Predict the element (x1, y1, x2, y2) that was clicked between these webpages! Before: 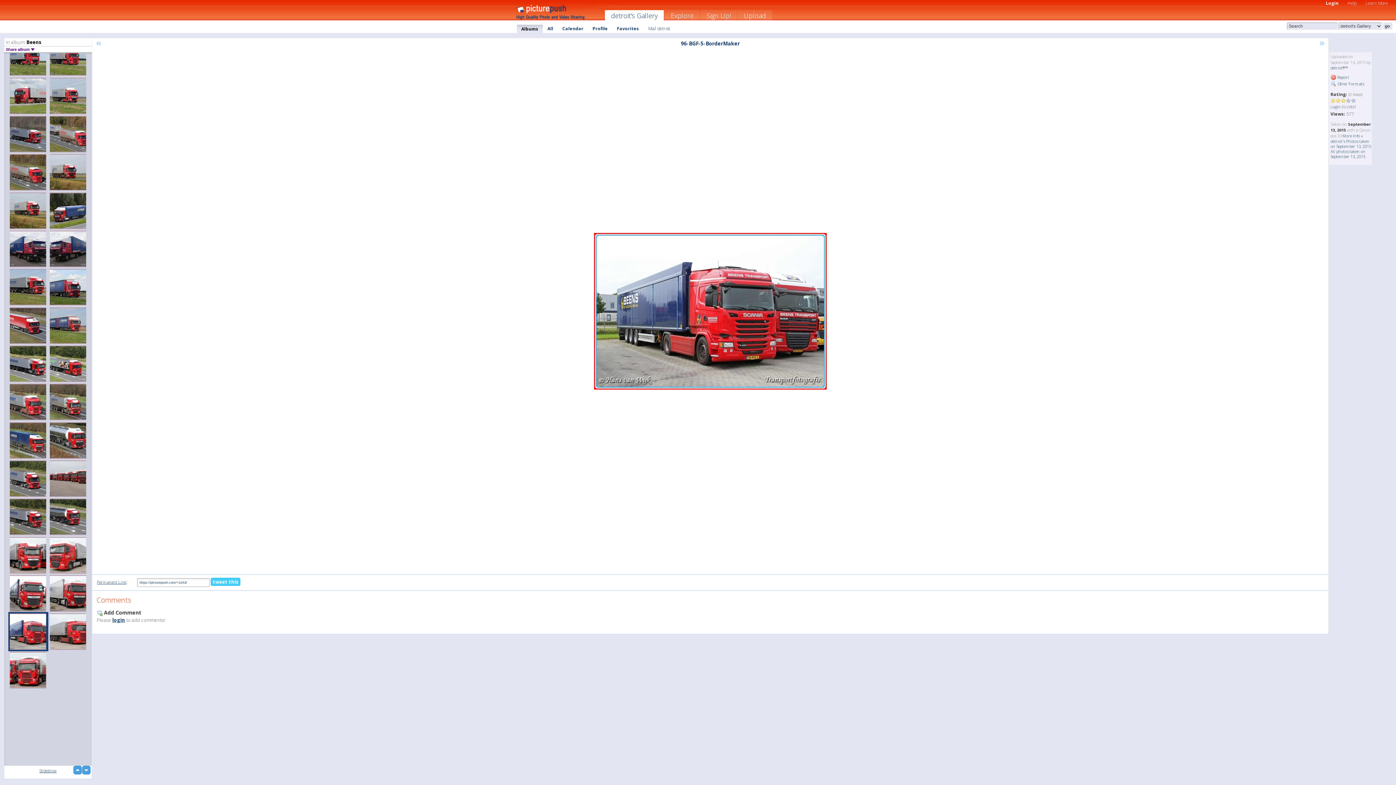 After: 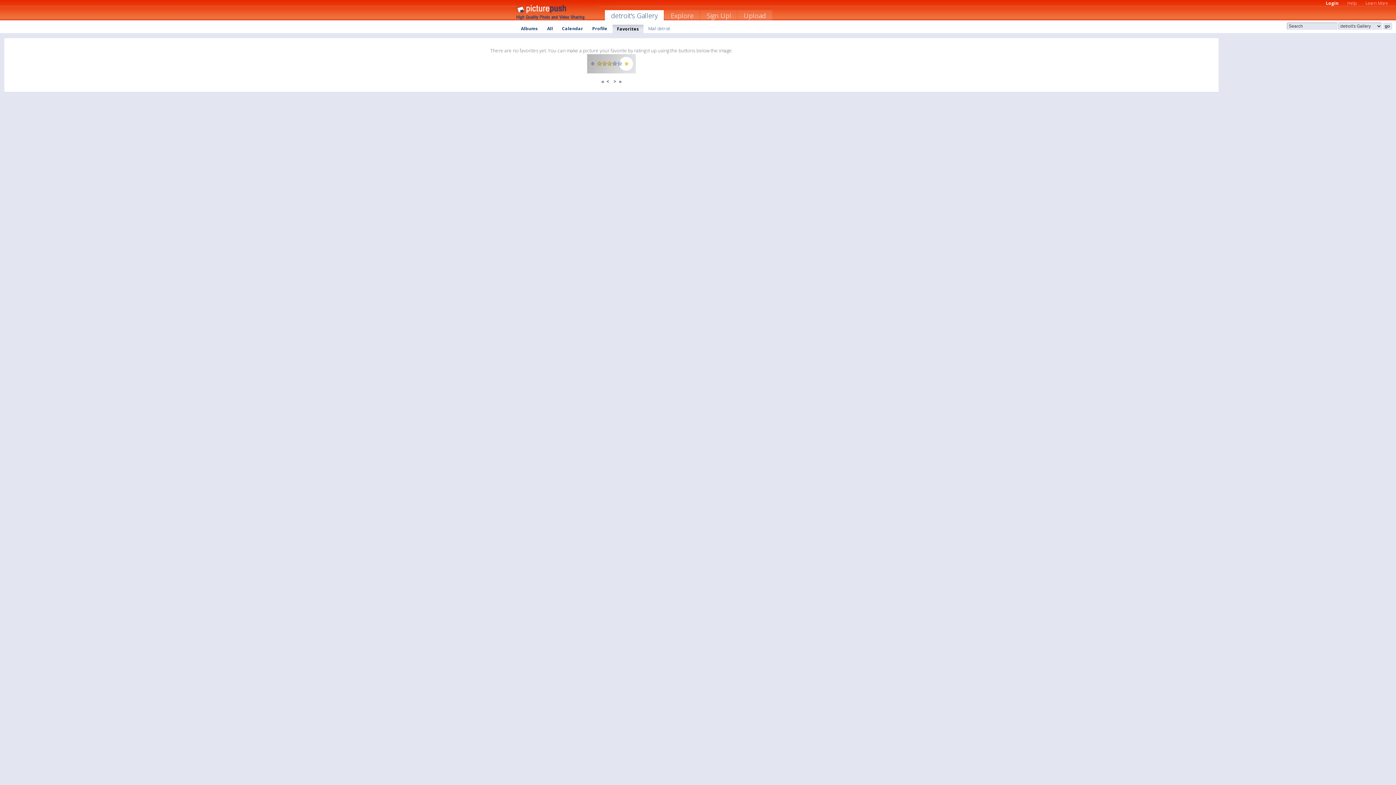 Action: bbox: (612, 24, 643, 32) label: Favorites